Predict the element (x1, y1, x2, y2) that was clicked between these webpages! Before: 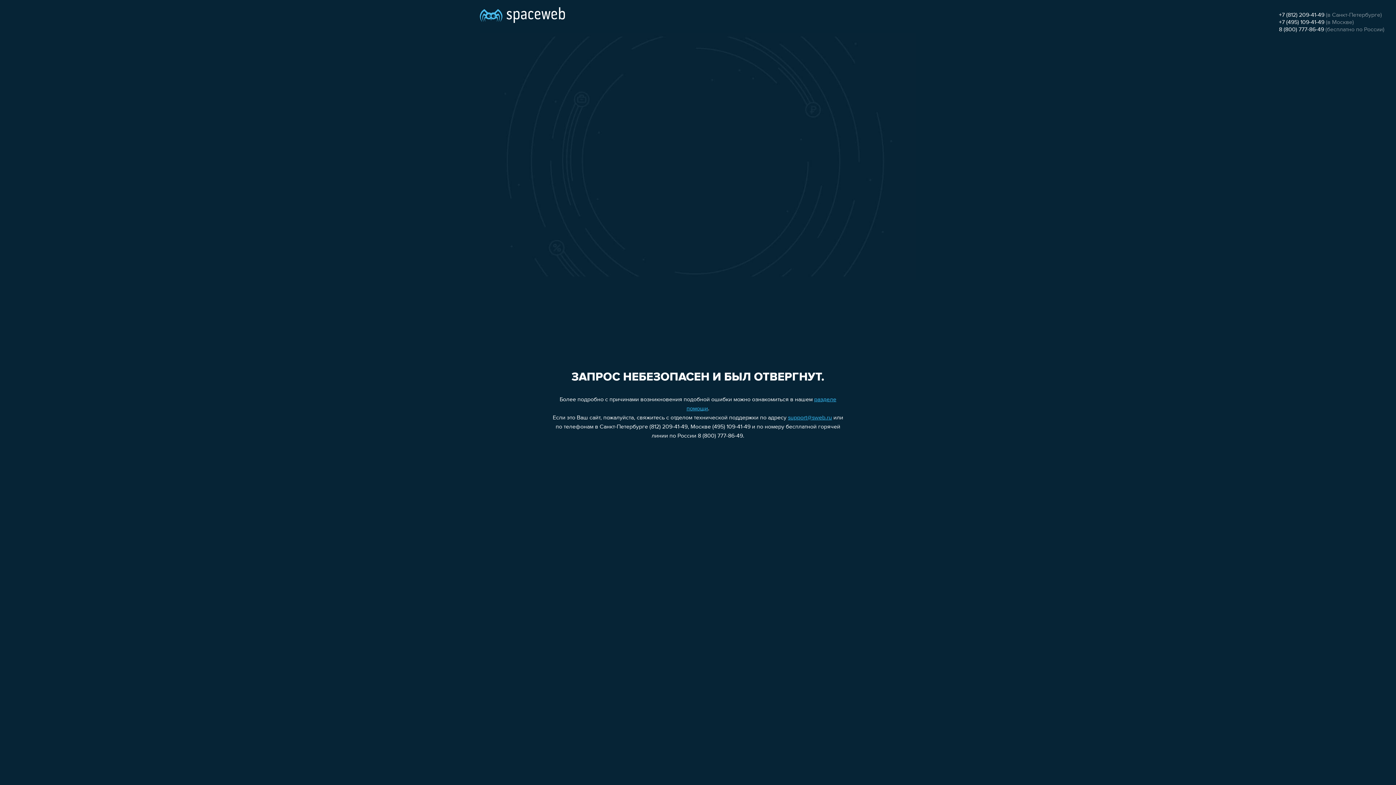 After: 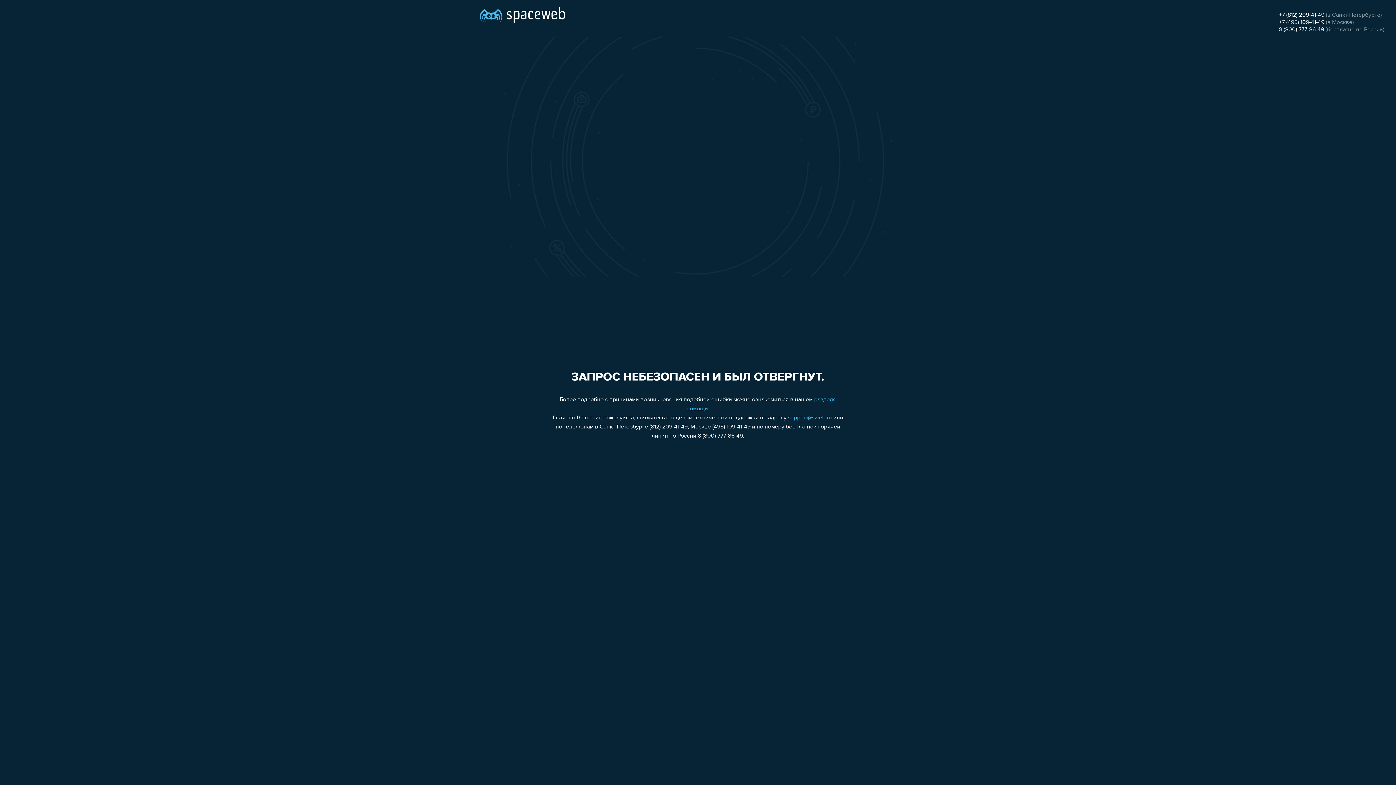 Action: bbox: (1279, 26, 1324, 32) label: 8 (800) 777-86-49